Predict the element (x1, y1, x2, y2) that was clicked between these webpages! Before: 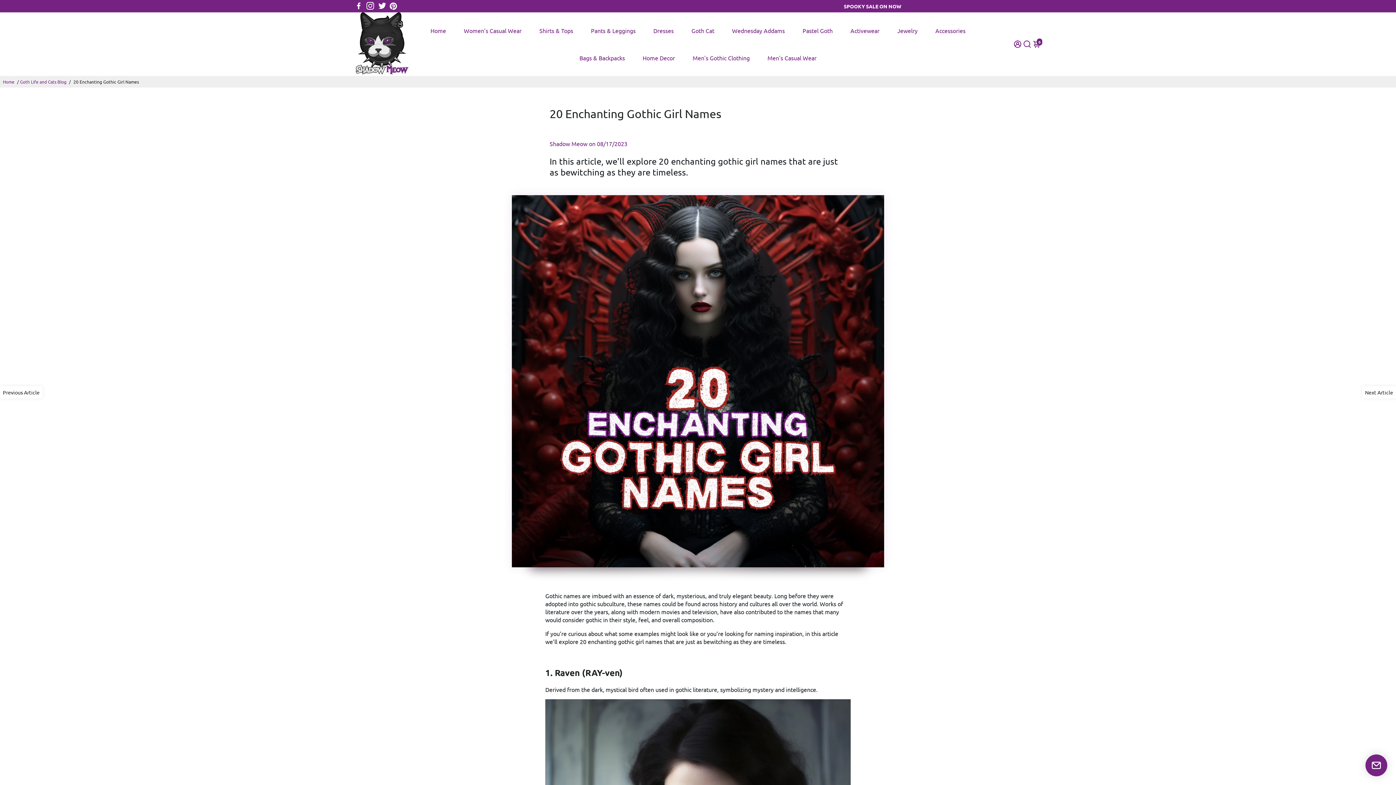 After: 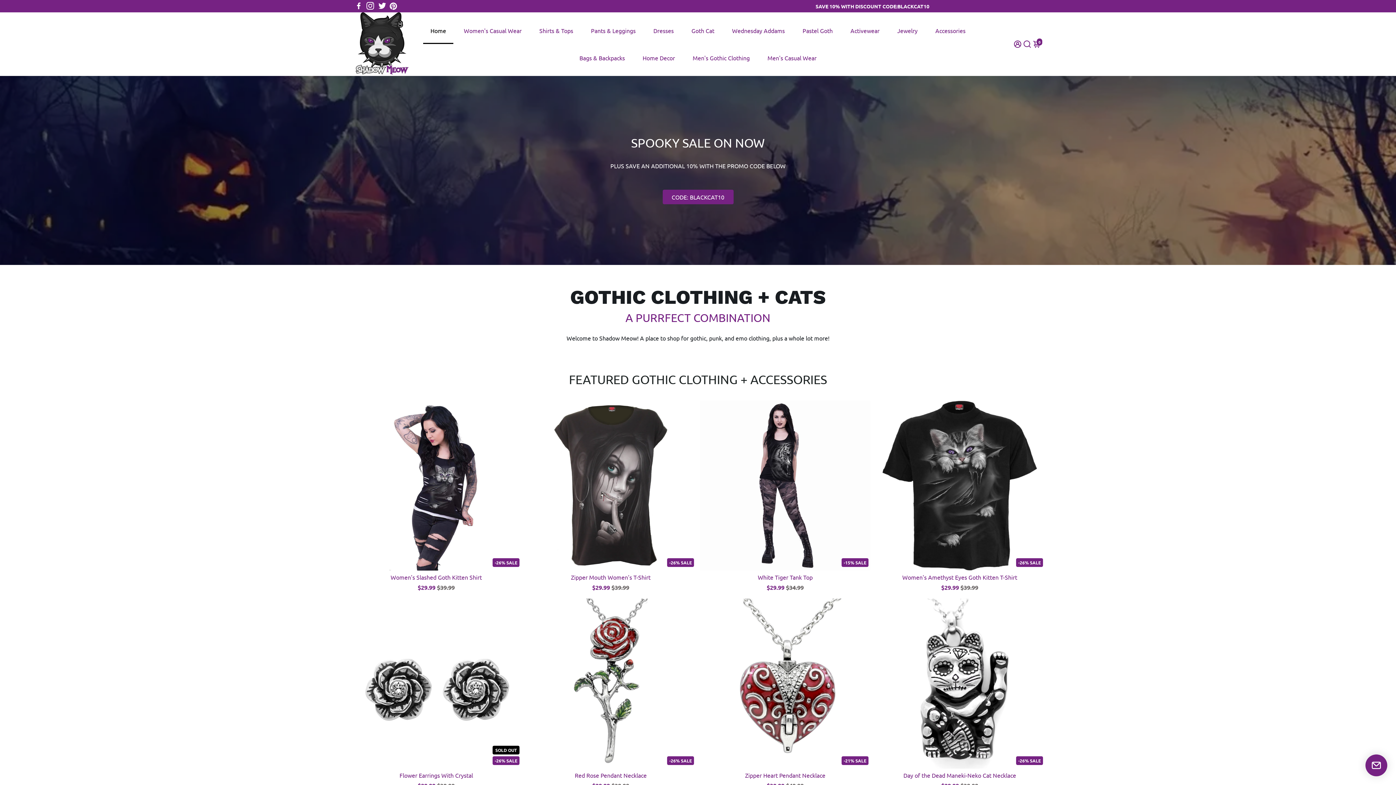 Action: label: BLACKCAT10 bbox: (897, 0, 929, 11)